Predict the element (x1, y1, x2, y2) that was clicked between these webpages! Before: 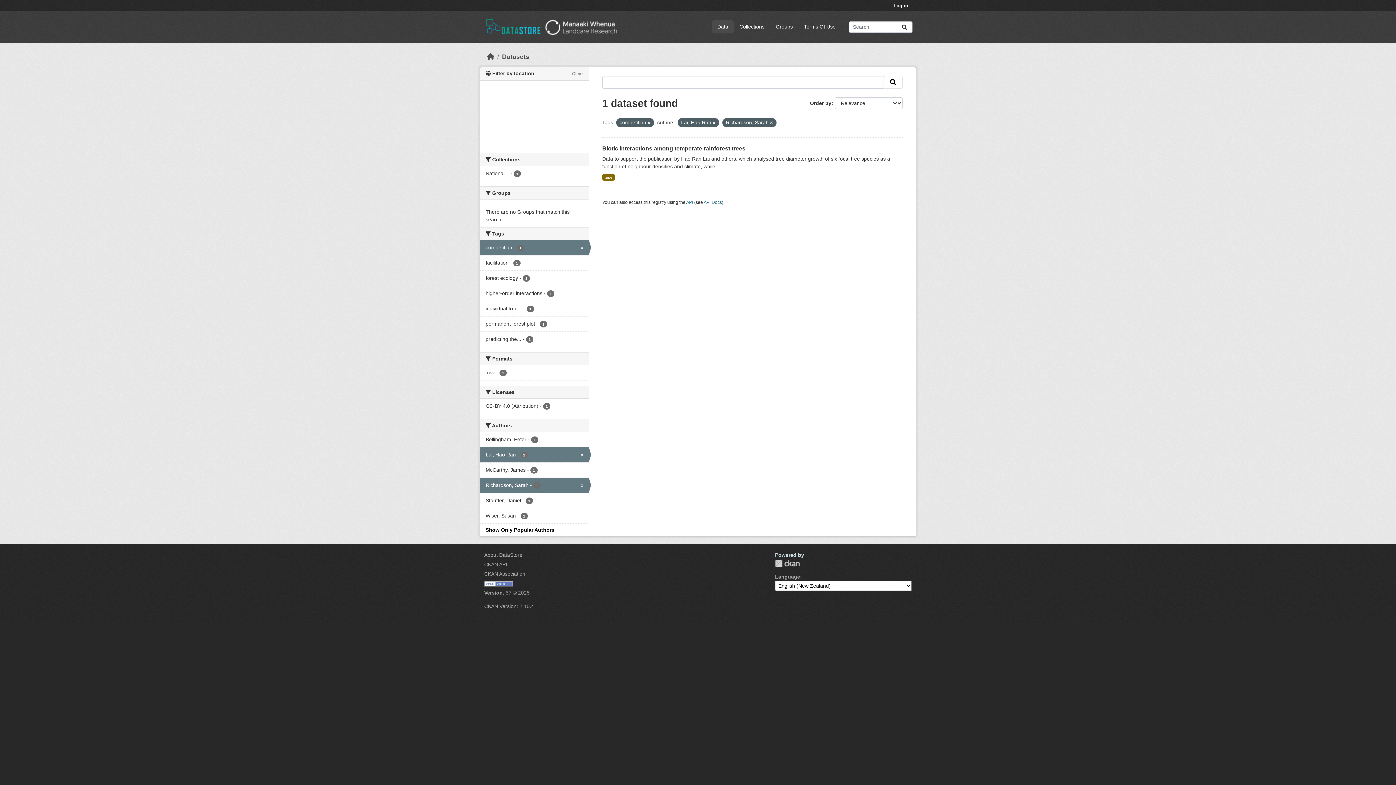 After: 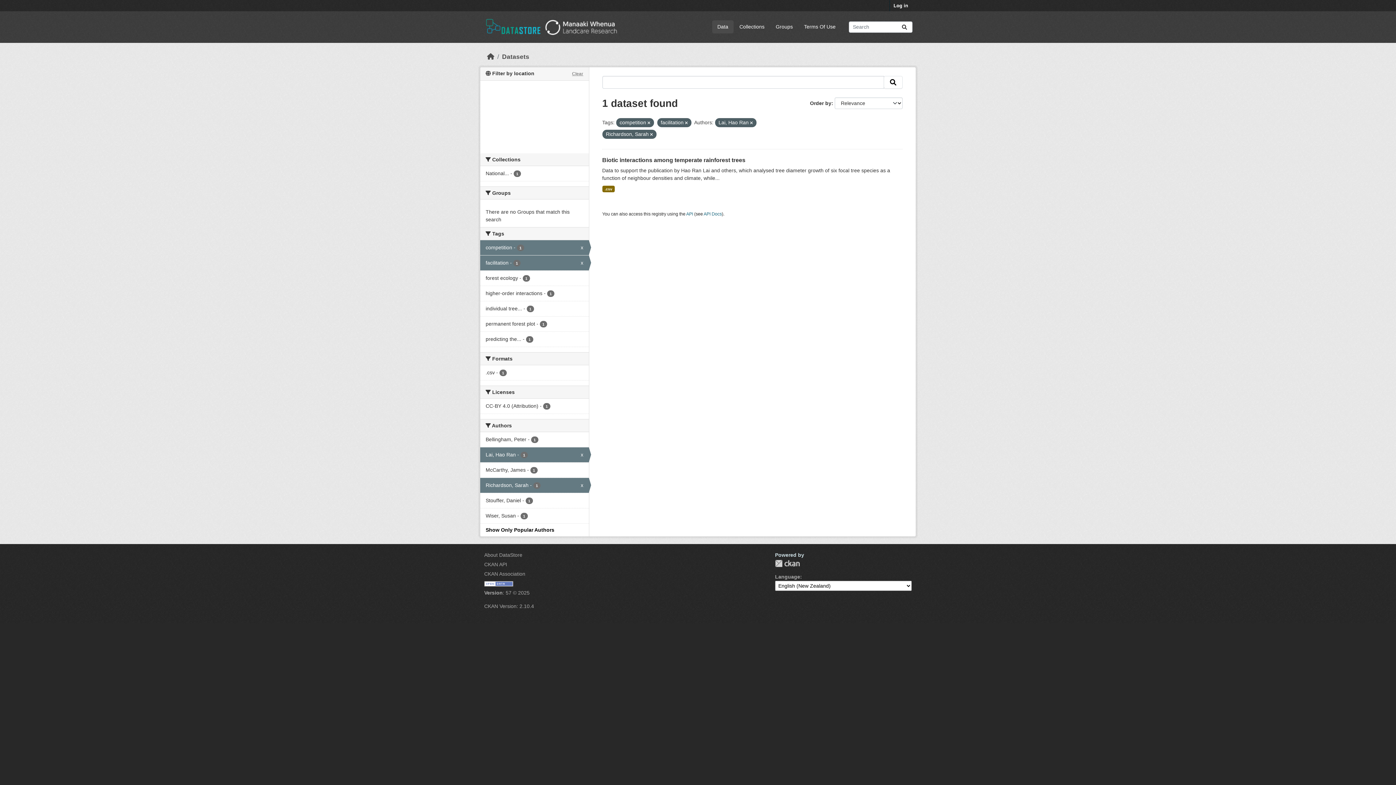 Action: label: facilitation - 1 bbox: (480, 255, 588, 270)